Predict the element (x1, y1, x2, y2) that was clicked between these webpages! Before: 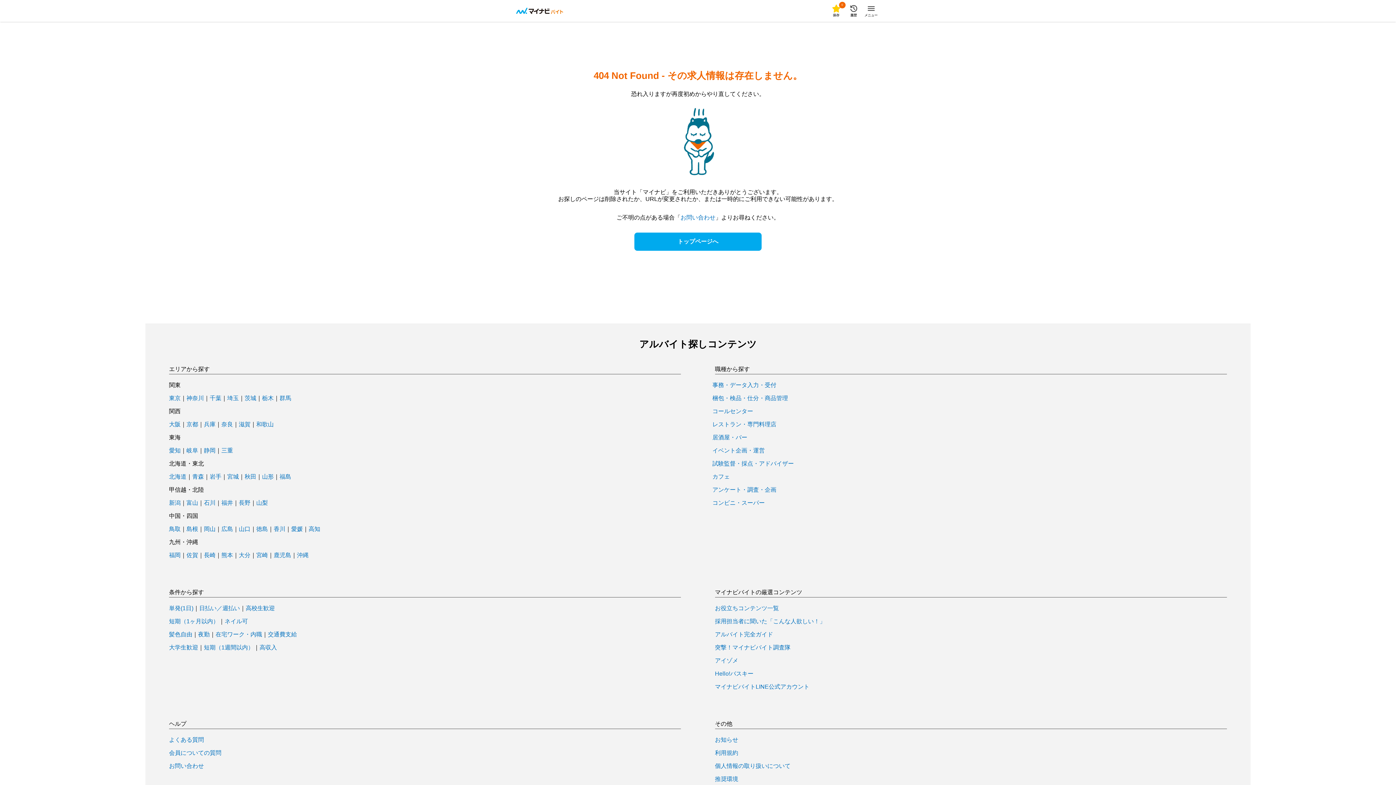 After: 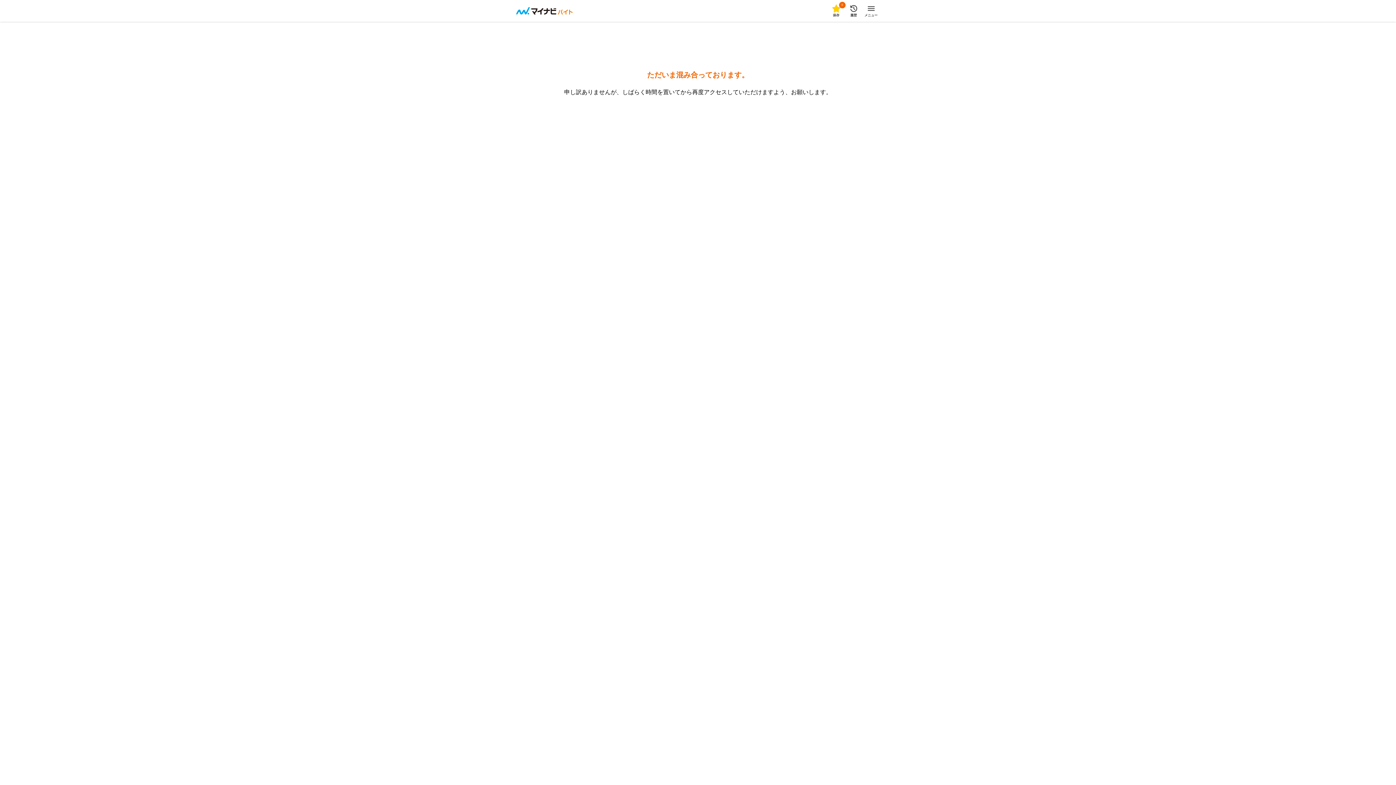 Action: label: トップページへ bbox: (634, 232, 761, 250)